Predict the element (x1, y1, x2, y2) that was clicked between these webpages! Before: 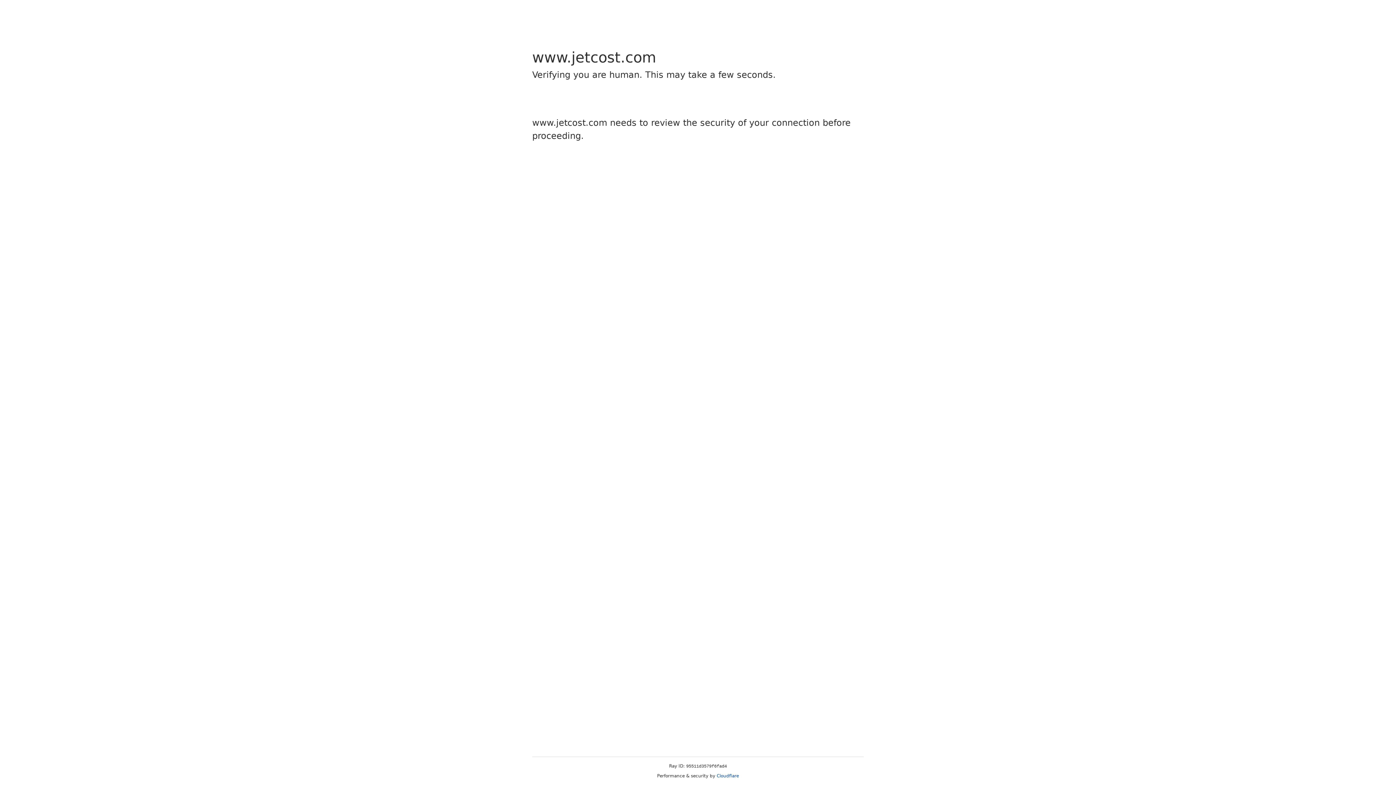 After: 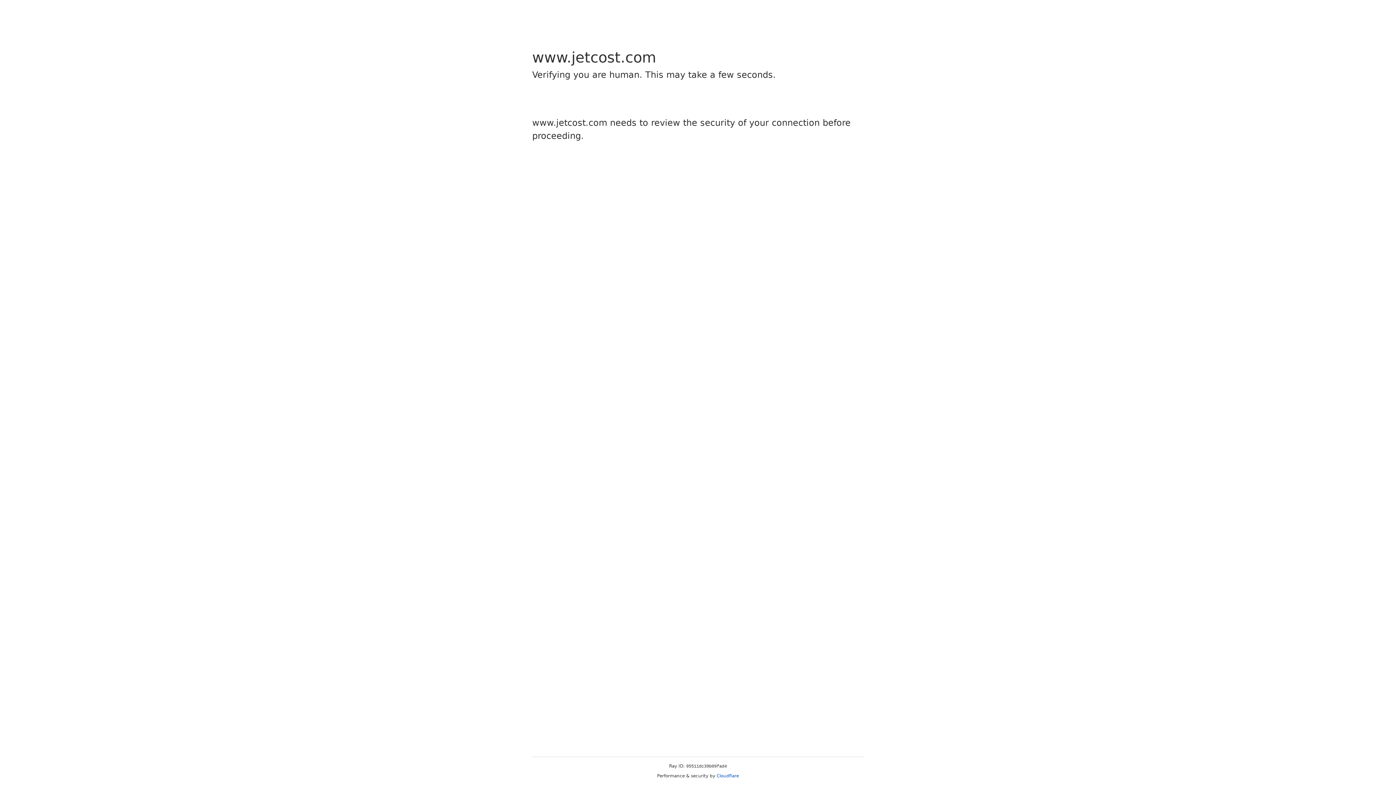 Action: bbox: (716, 773, 739, 778) label: Cloudflare